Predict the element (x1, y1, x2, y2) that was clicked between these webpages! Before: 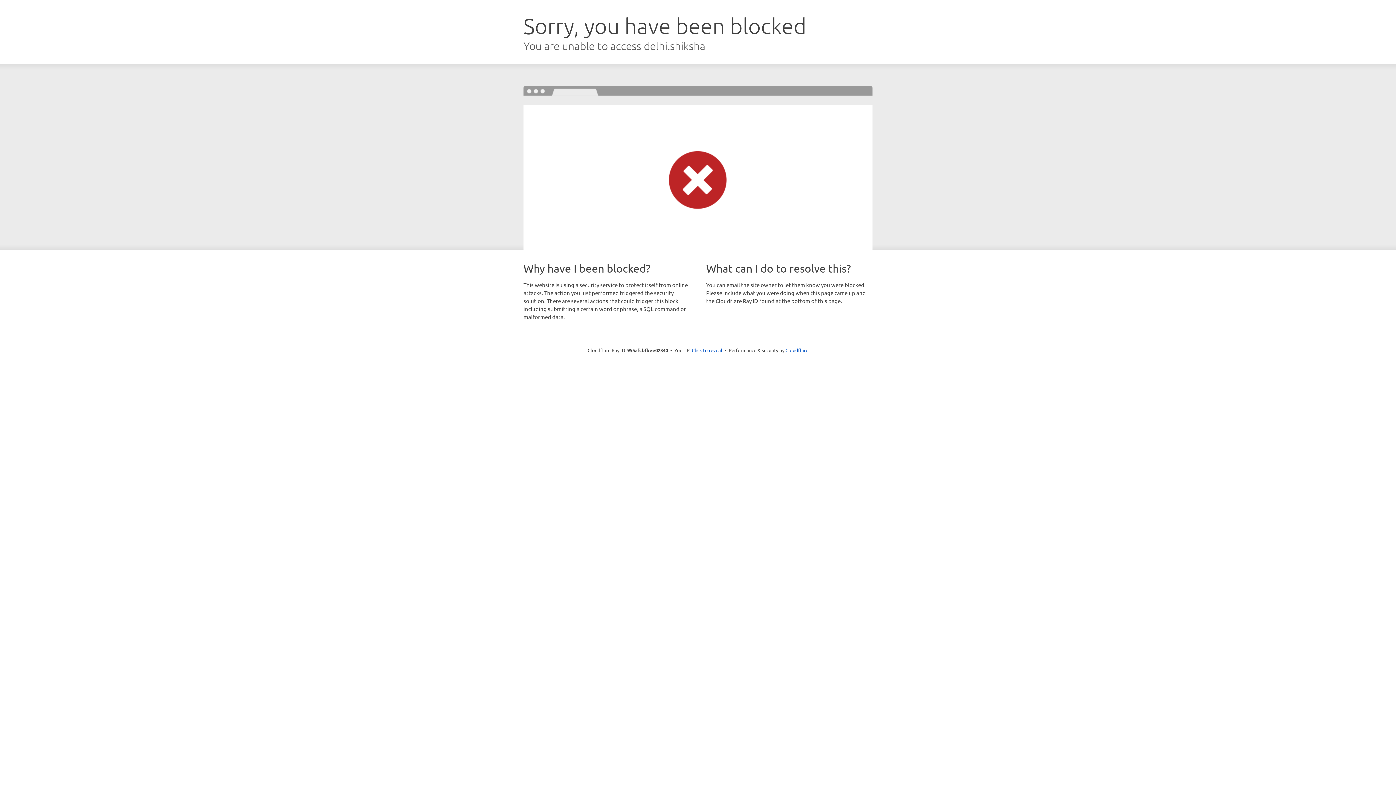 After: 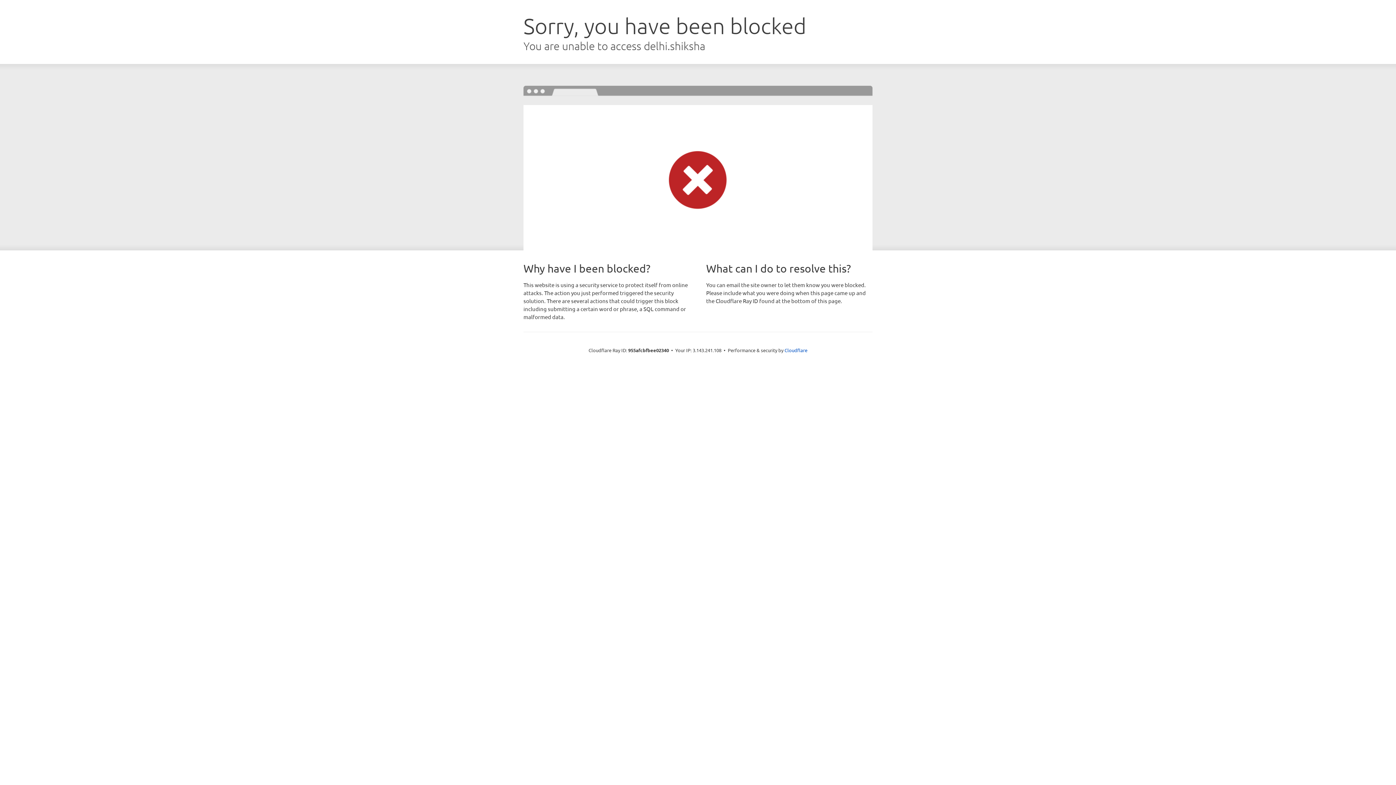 Action: bbox: (692, 346, 722, 353) label: Click to reveal